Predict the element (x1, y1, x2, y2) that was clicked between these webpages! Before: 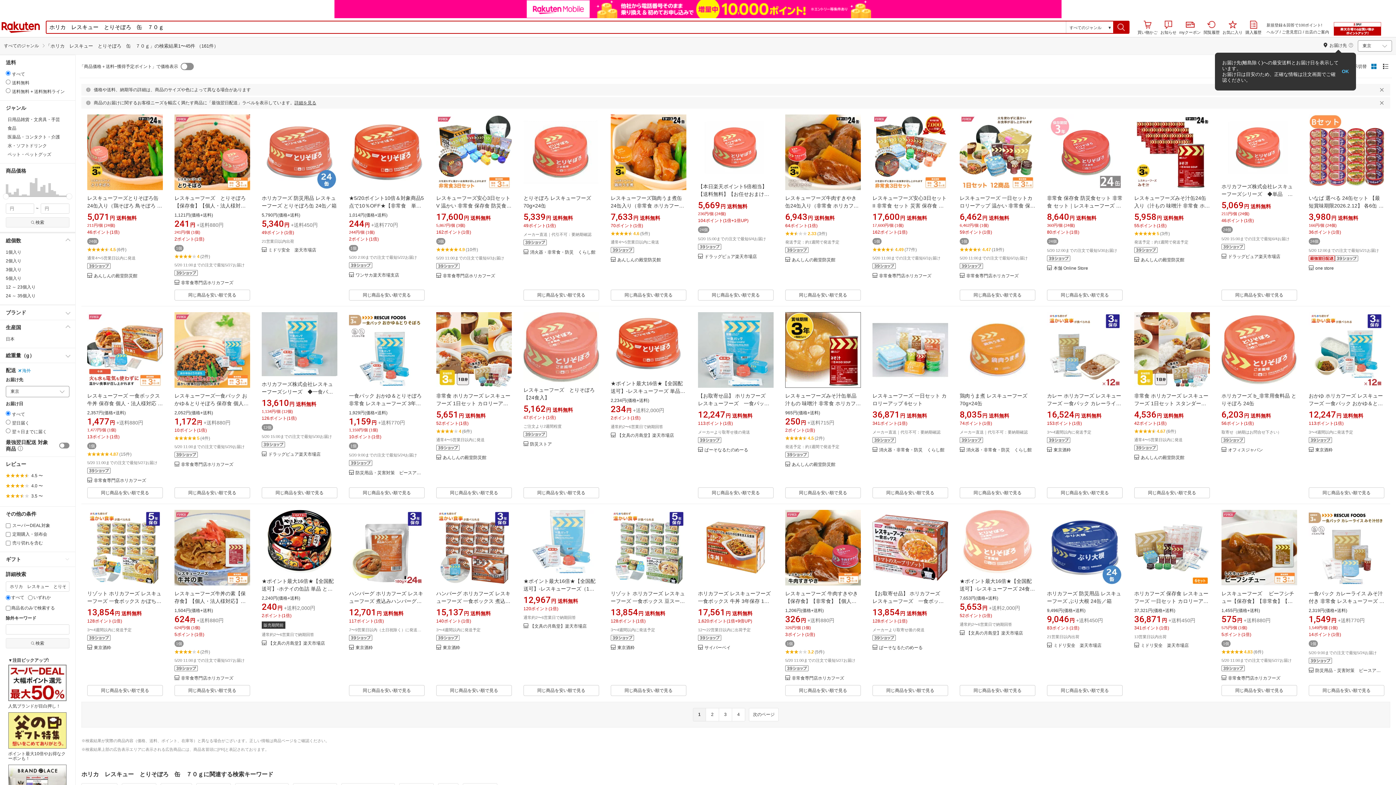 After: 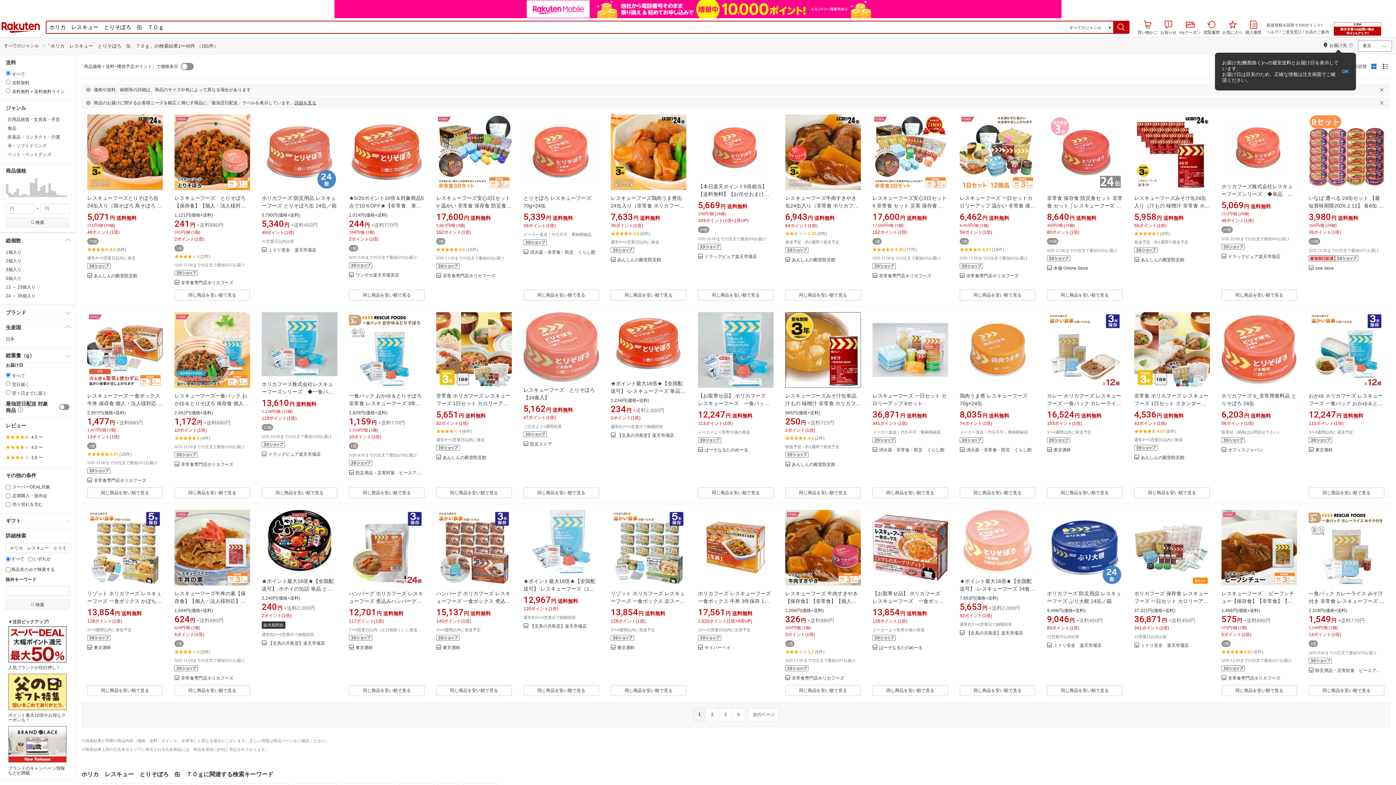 Action: label: 海外 bbox: (16, 368, 30, 373)